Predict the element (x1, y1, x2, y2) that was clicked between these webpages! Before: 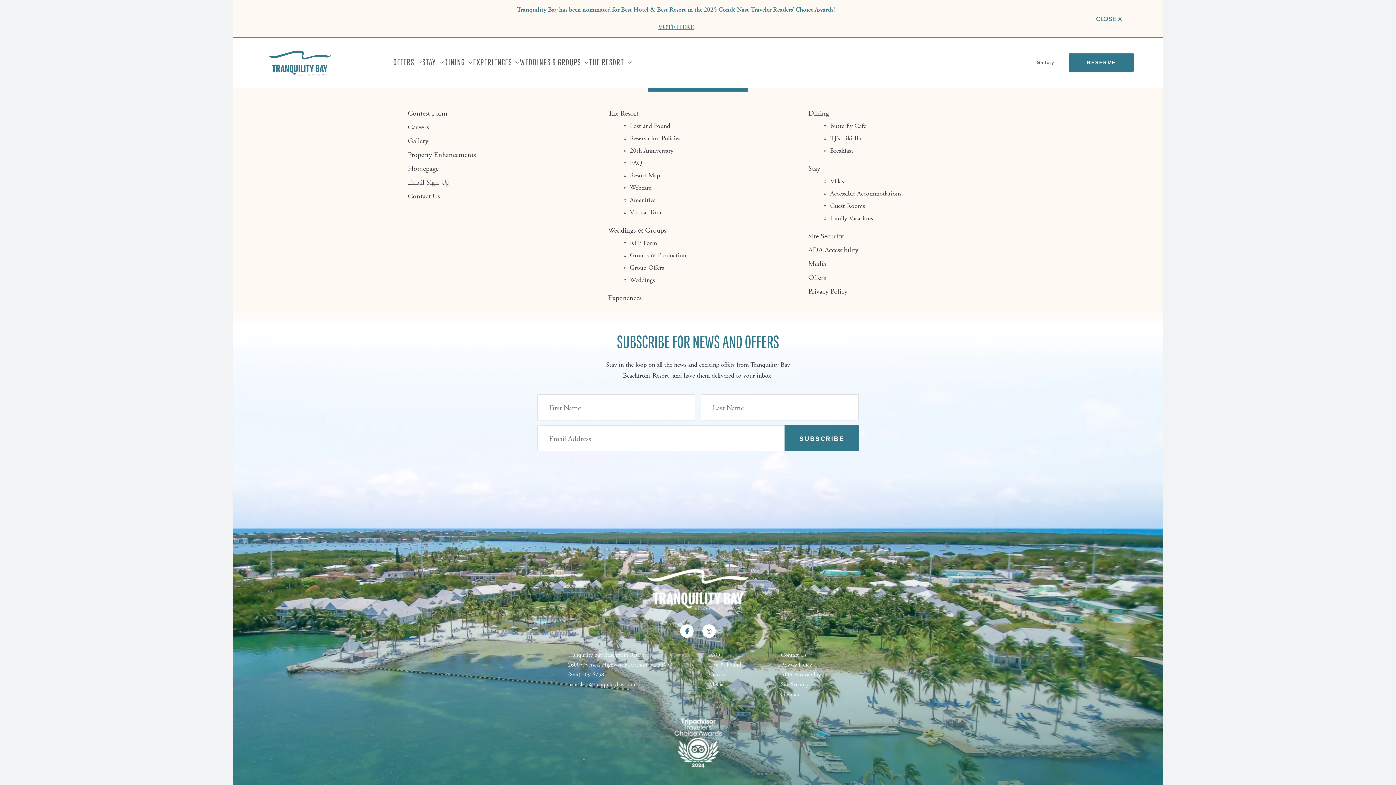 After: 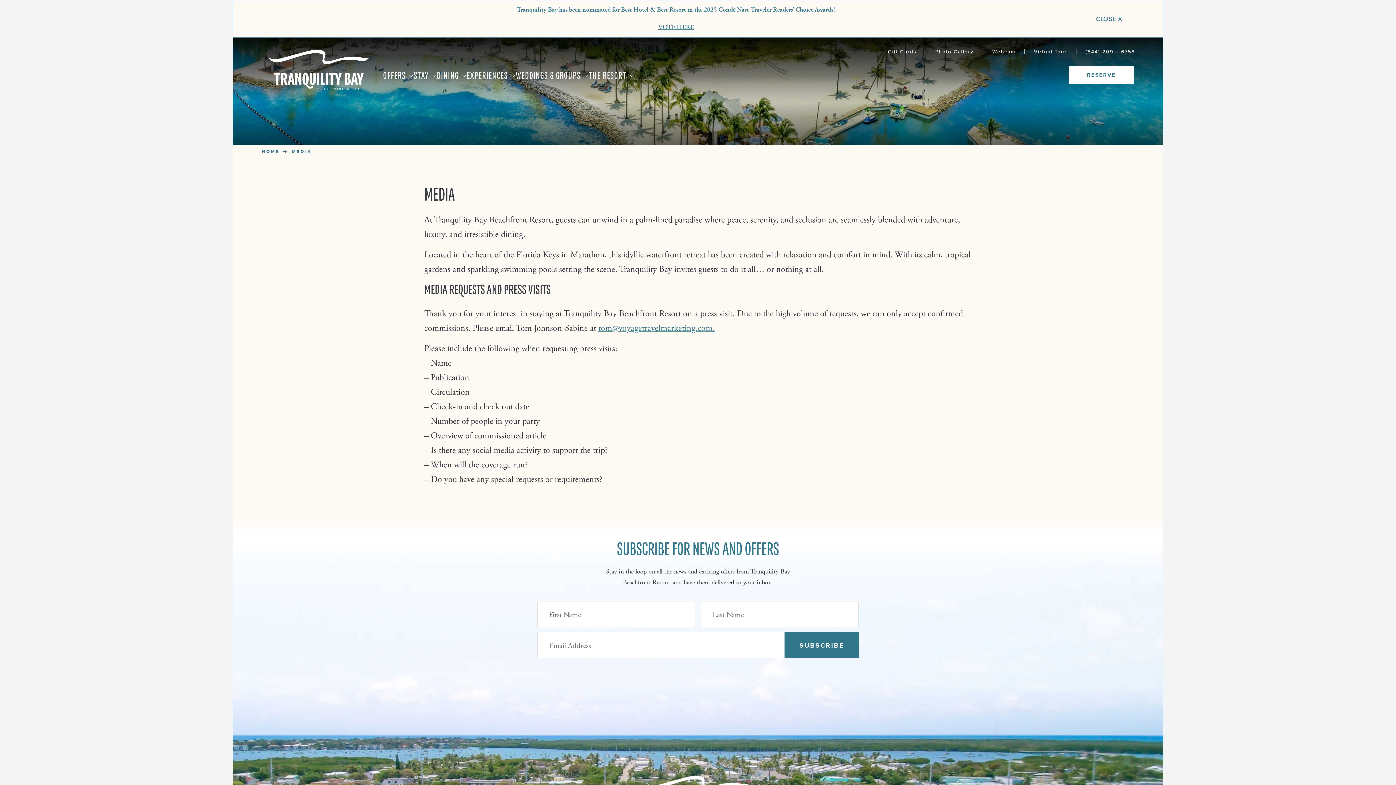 Action: label: Media bbox: (808, 259, 826, 268)